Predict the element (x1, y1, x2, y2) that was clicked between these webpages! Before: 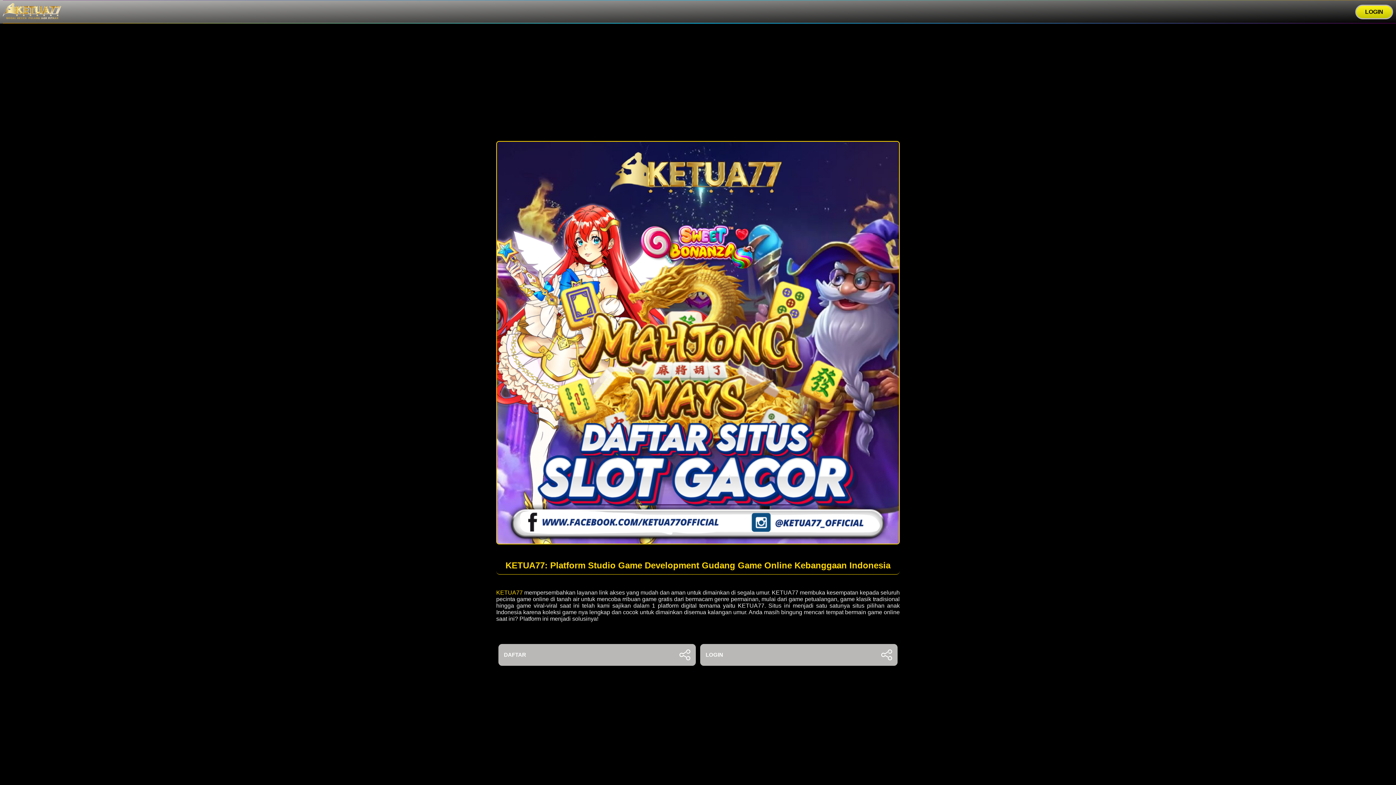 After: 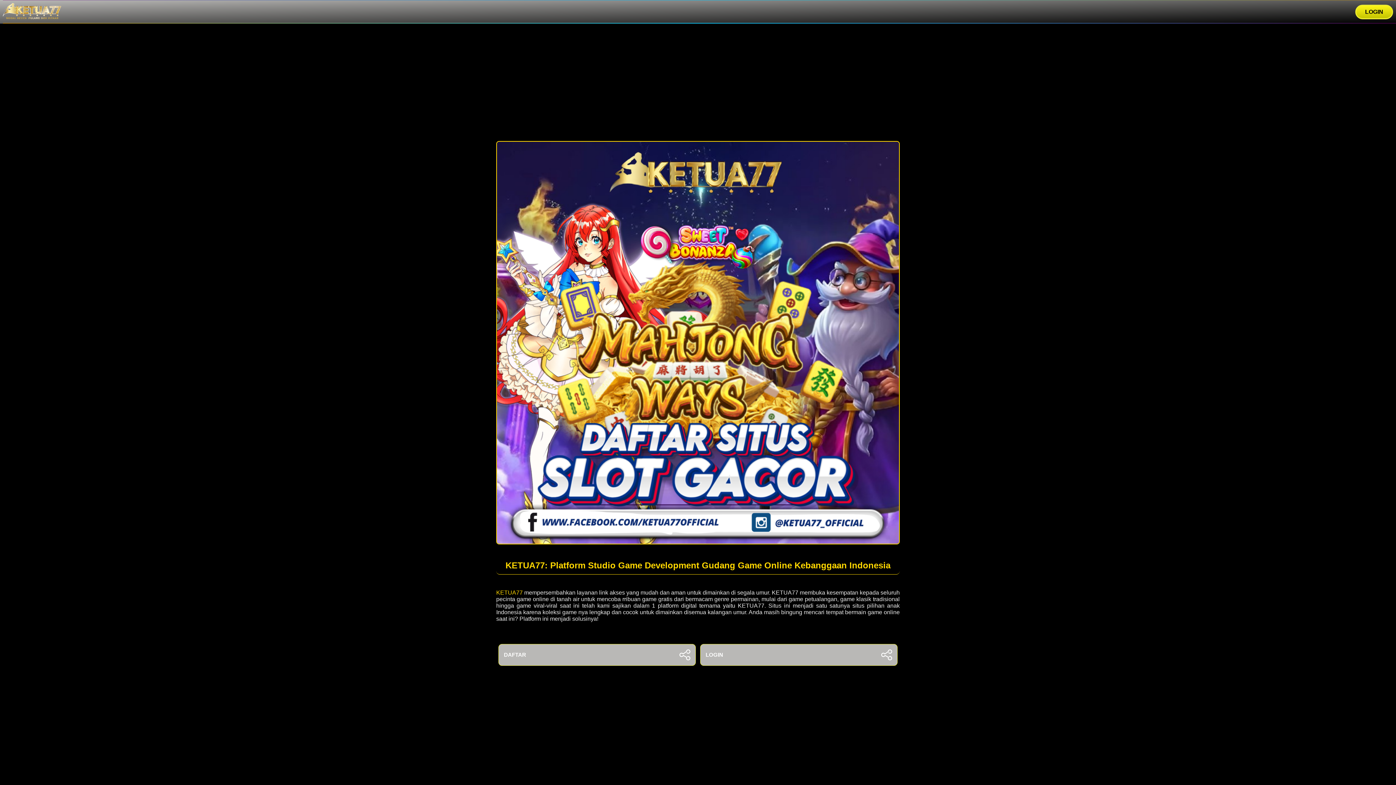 Action: label: LOGIN bbox: (1355, 4, 1393, 19)